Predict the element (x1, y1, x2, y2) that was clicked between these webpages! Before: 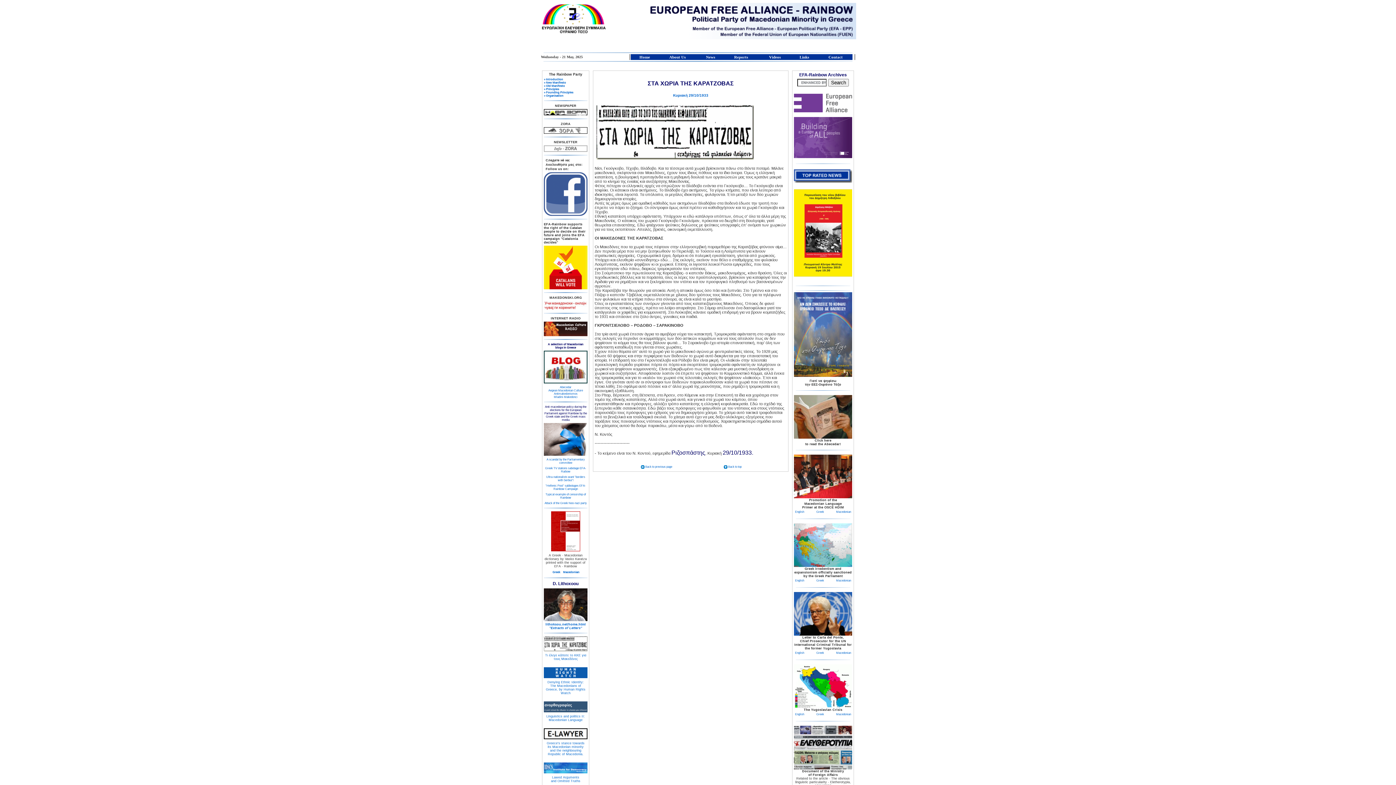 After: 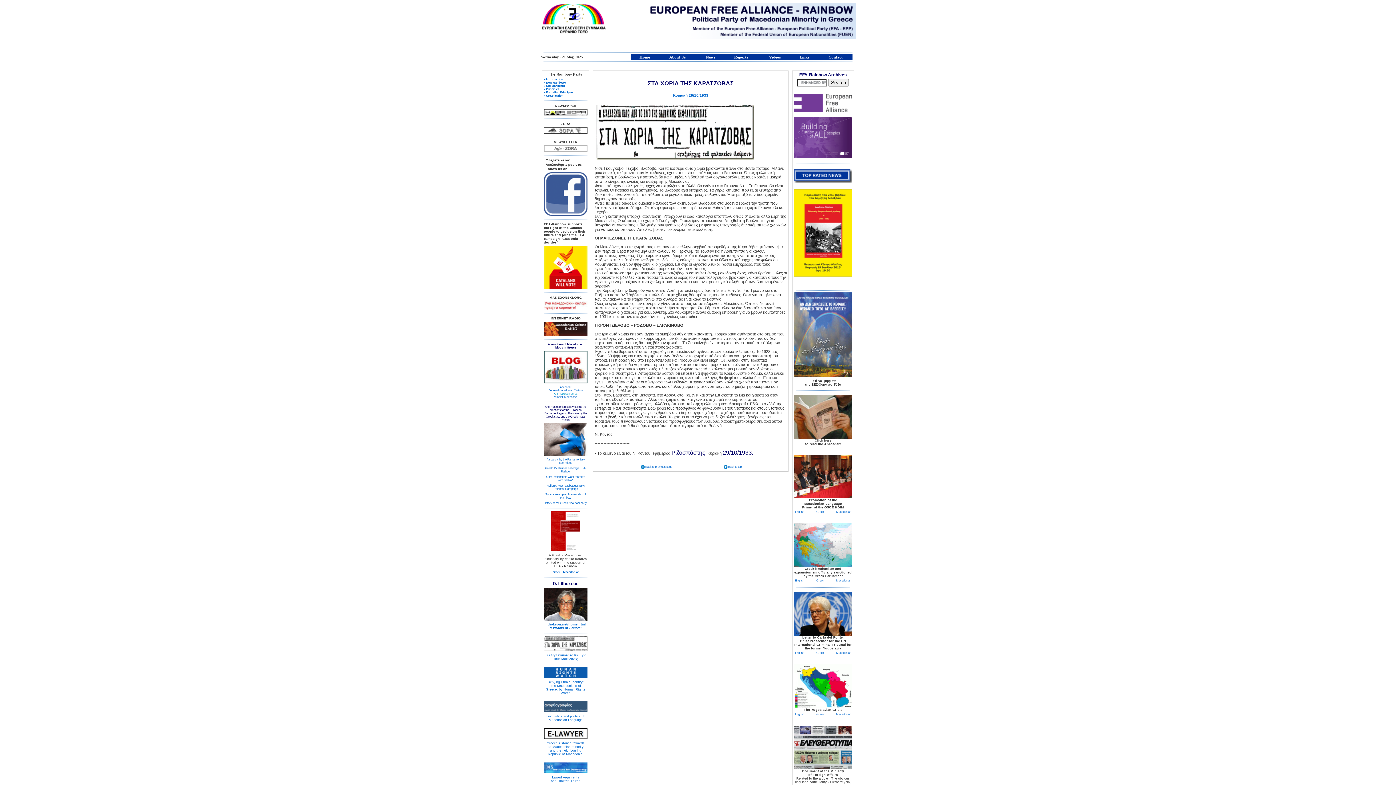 Action: bbox: (554, 392, 577, 395) label: Antimakedonismos